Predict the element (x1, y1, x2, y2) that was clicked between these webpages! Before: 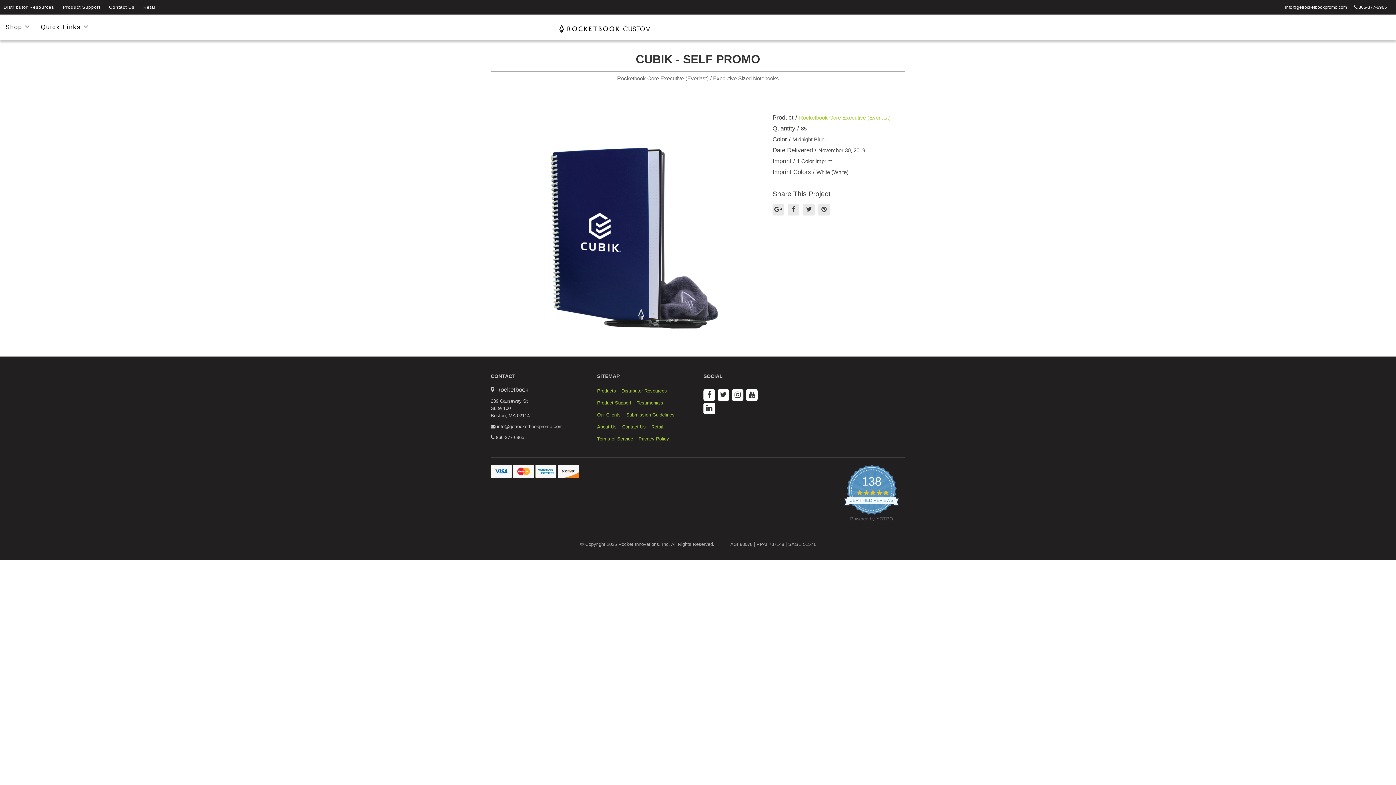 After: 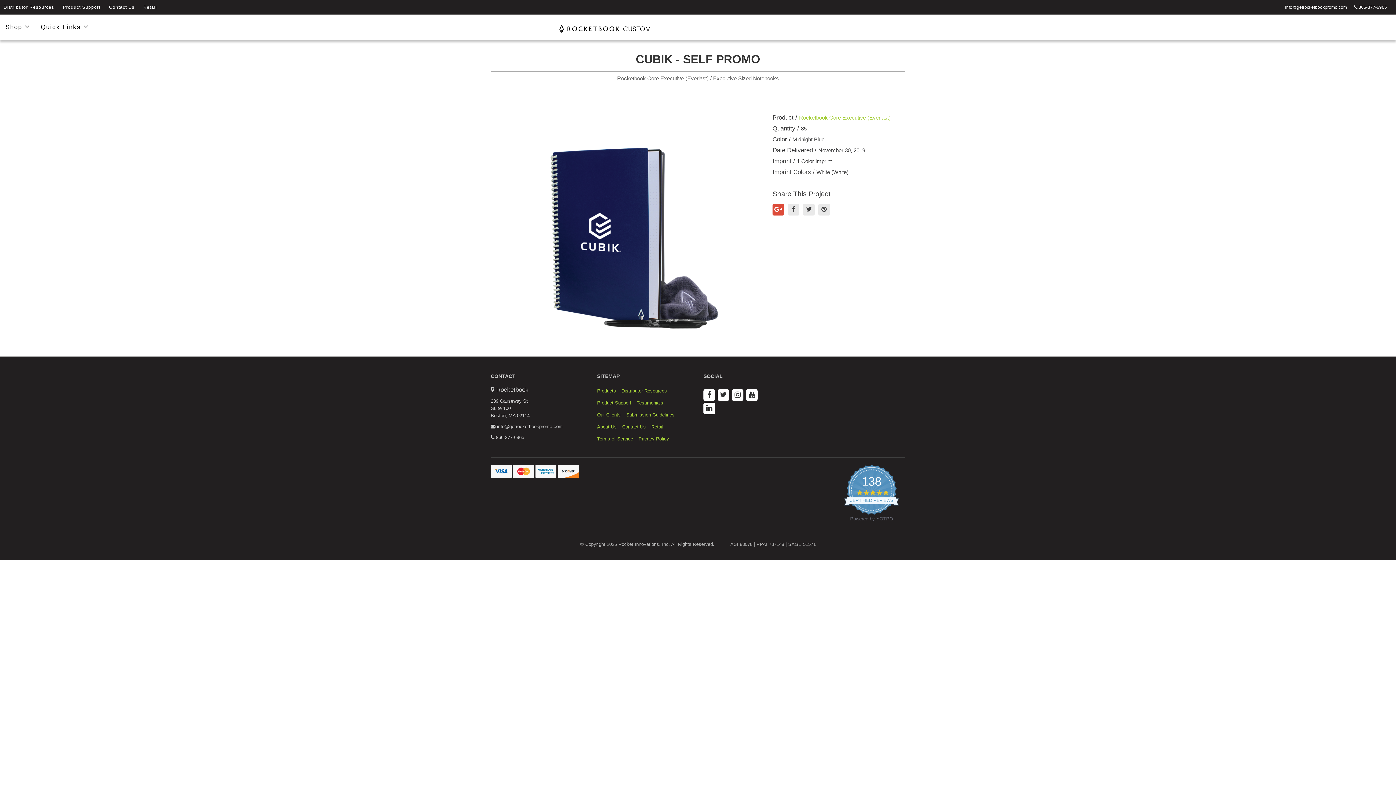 Action: bbox: (772, 203, 784, 215)